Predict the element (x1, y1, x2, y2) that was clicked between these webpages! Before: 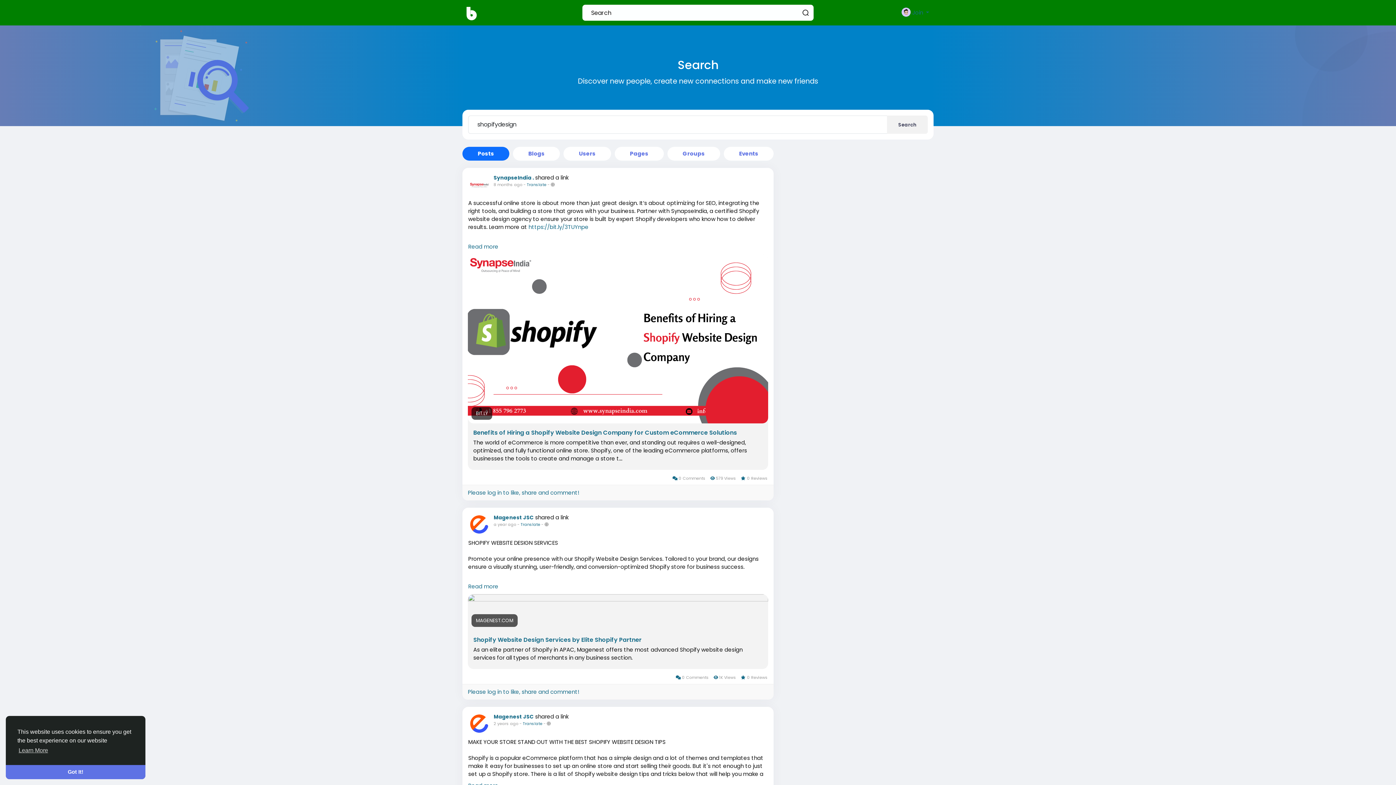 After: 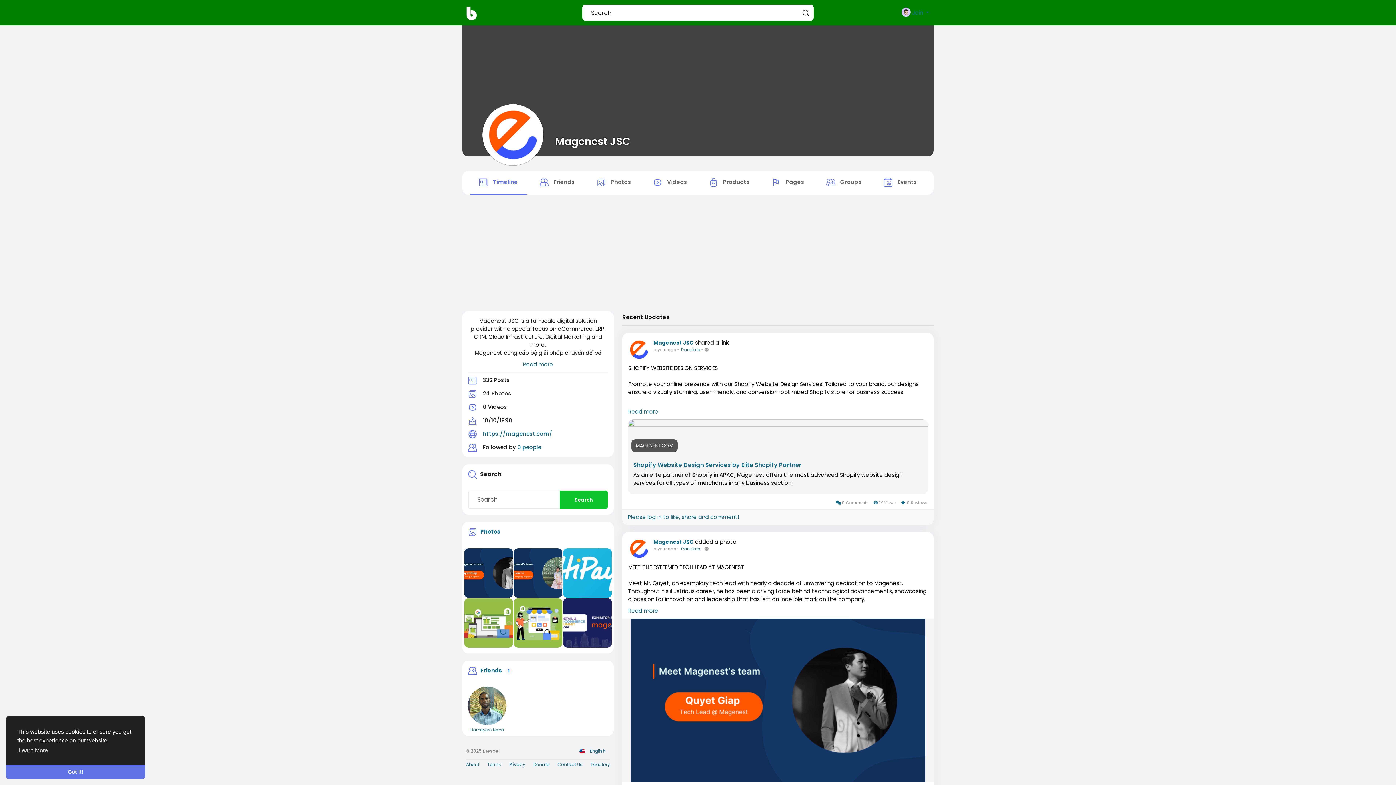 Action: bbox: (468, 513, 490, 535)